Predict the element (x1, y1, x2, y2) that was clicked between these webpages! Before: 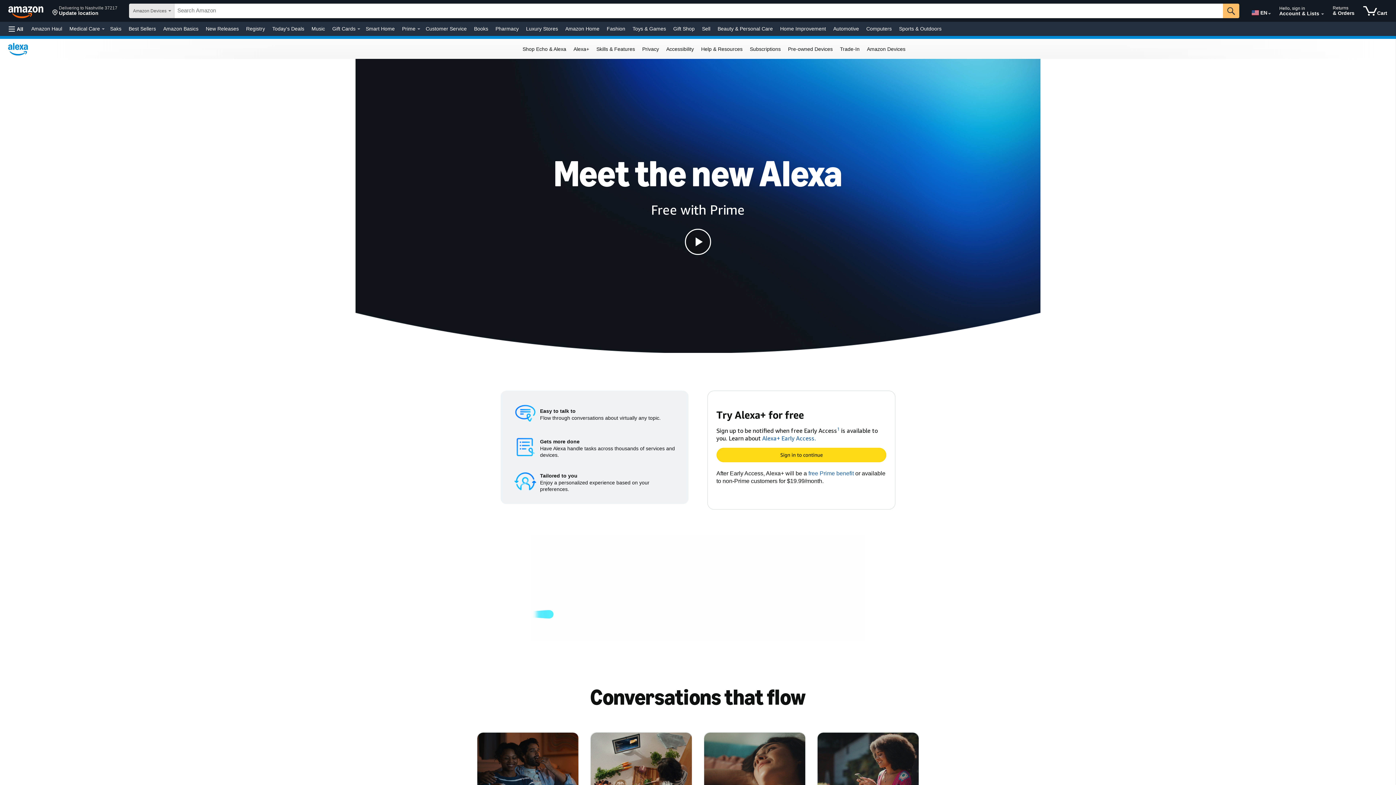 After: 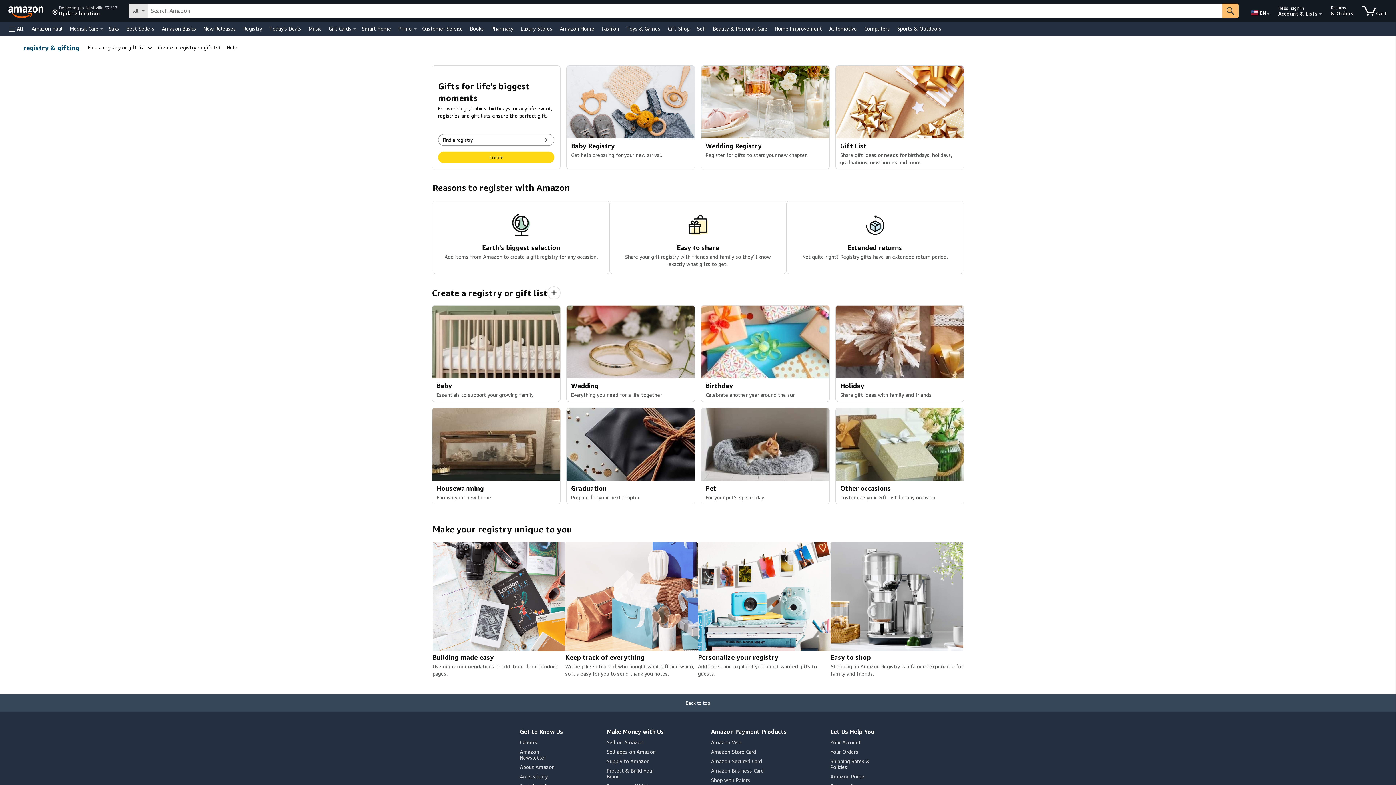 Action: bbox: (244, 23, 266, 33) label: Registry